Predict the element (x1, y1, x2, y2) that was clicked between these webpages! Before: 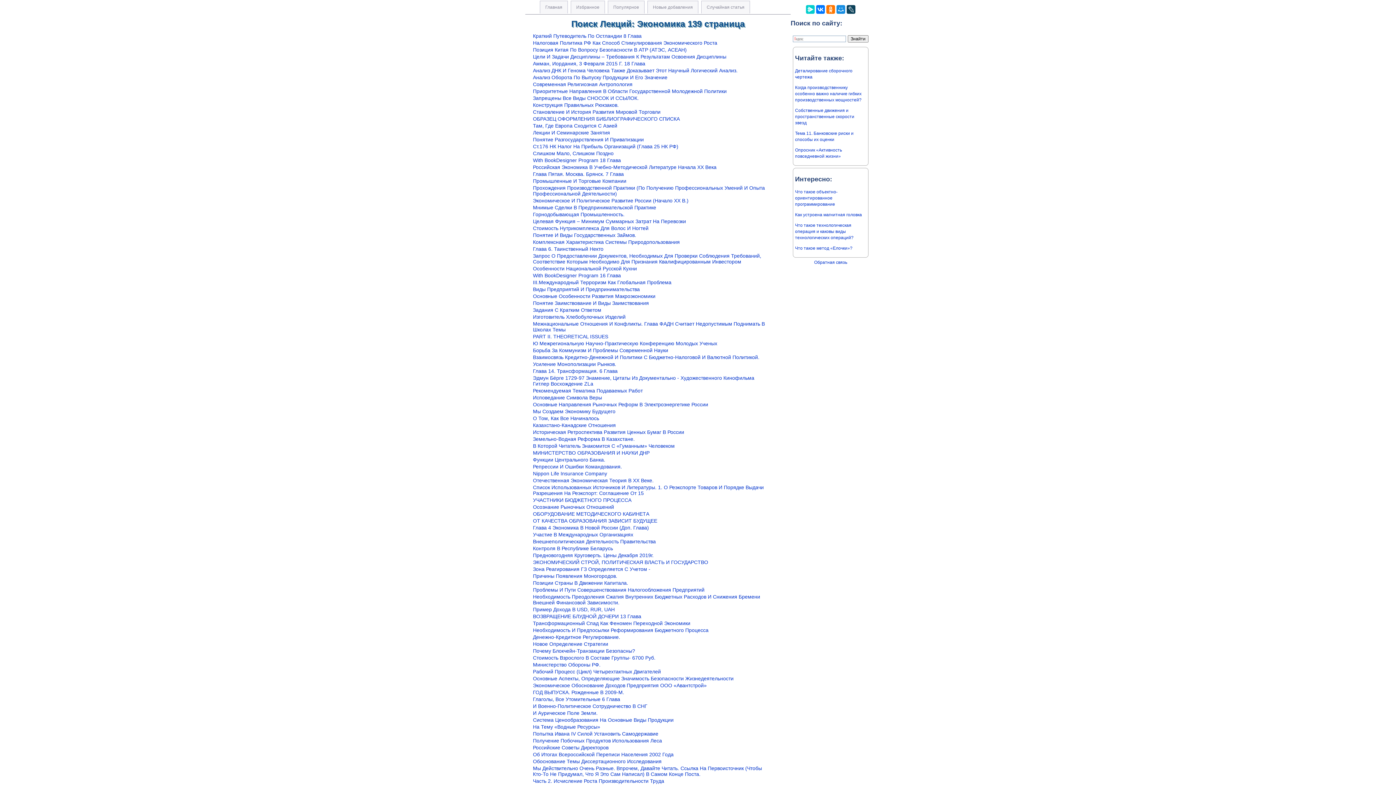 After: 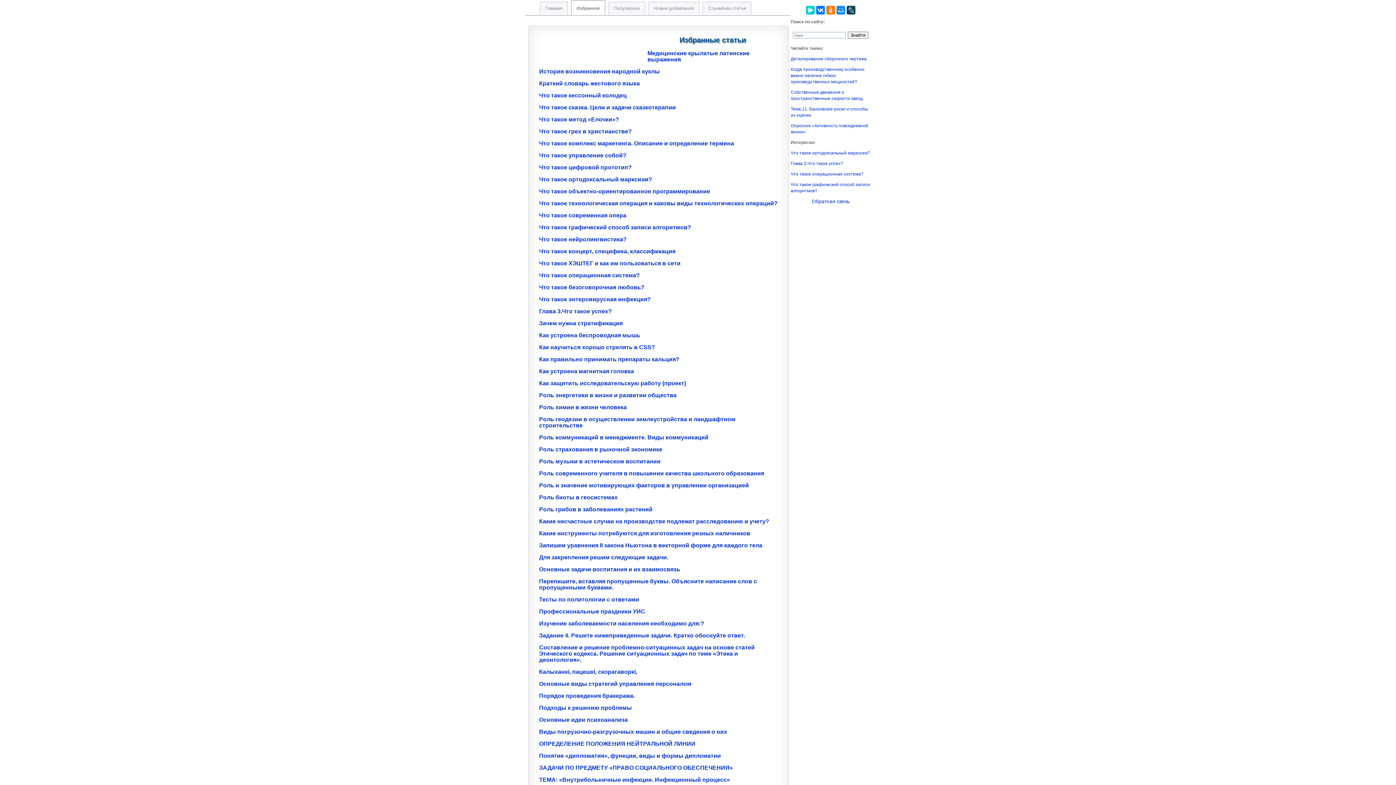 Action: label: Избранное bbox: (570, 0, 605, 13)